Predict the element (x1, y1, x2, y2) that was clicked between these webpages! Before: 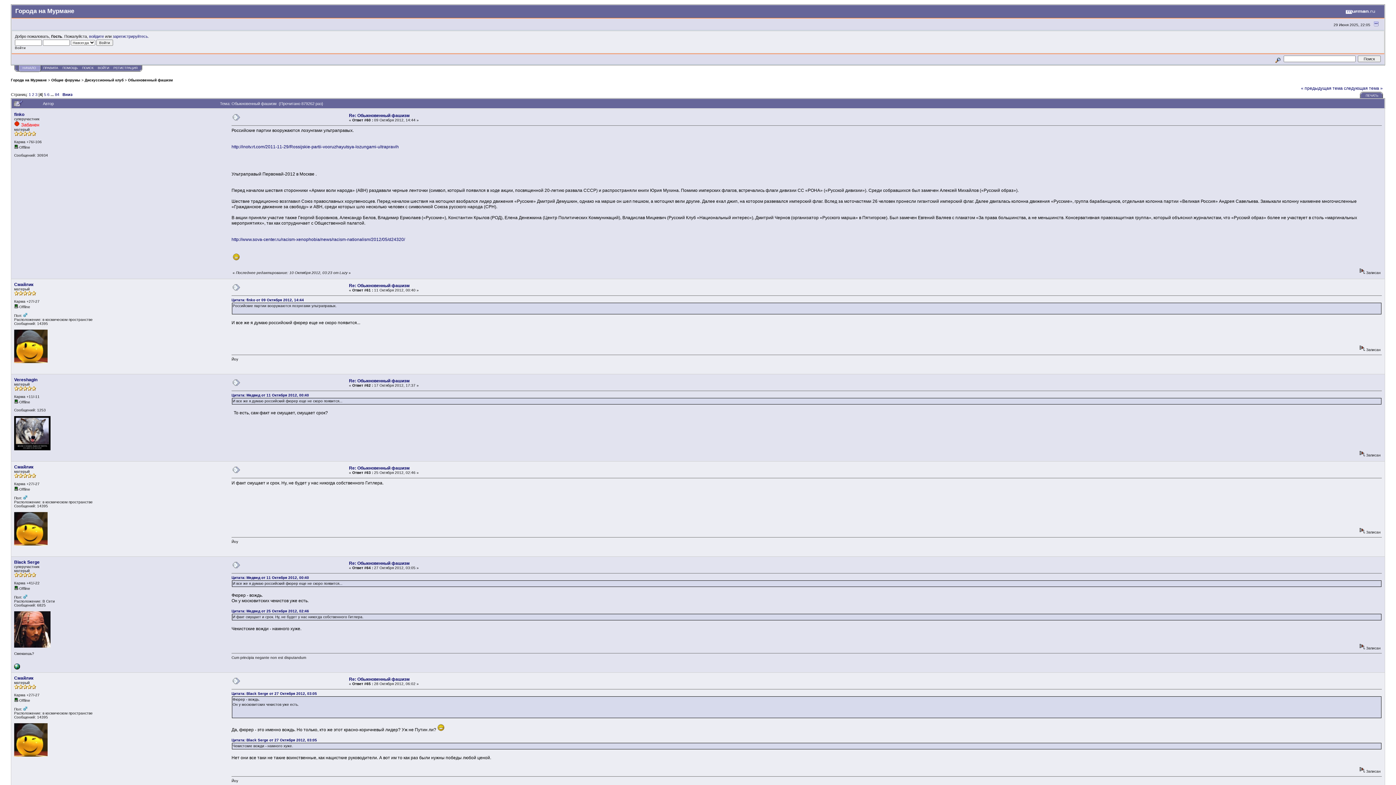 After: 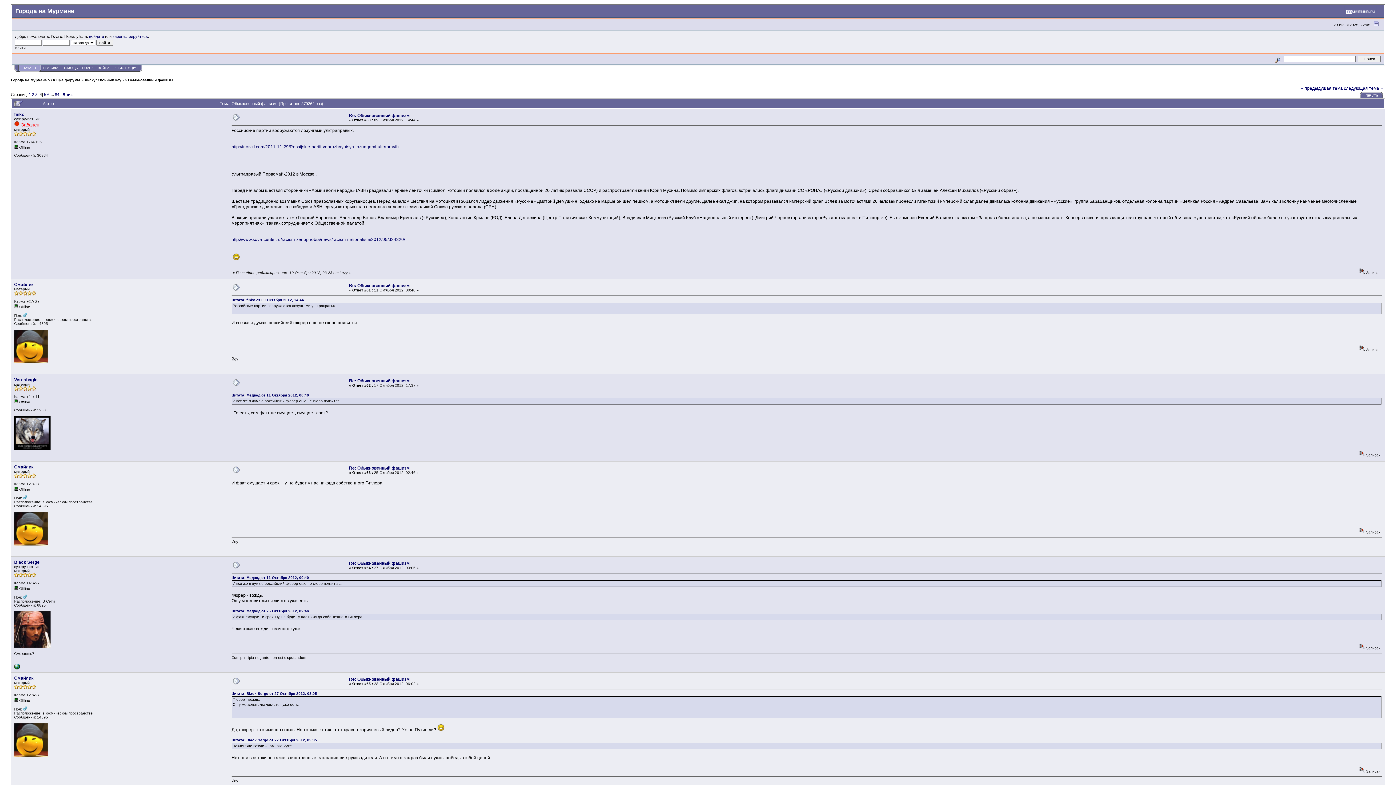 Action: label: Смайлик bbox: (14, 464, 33, 469)